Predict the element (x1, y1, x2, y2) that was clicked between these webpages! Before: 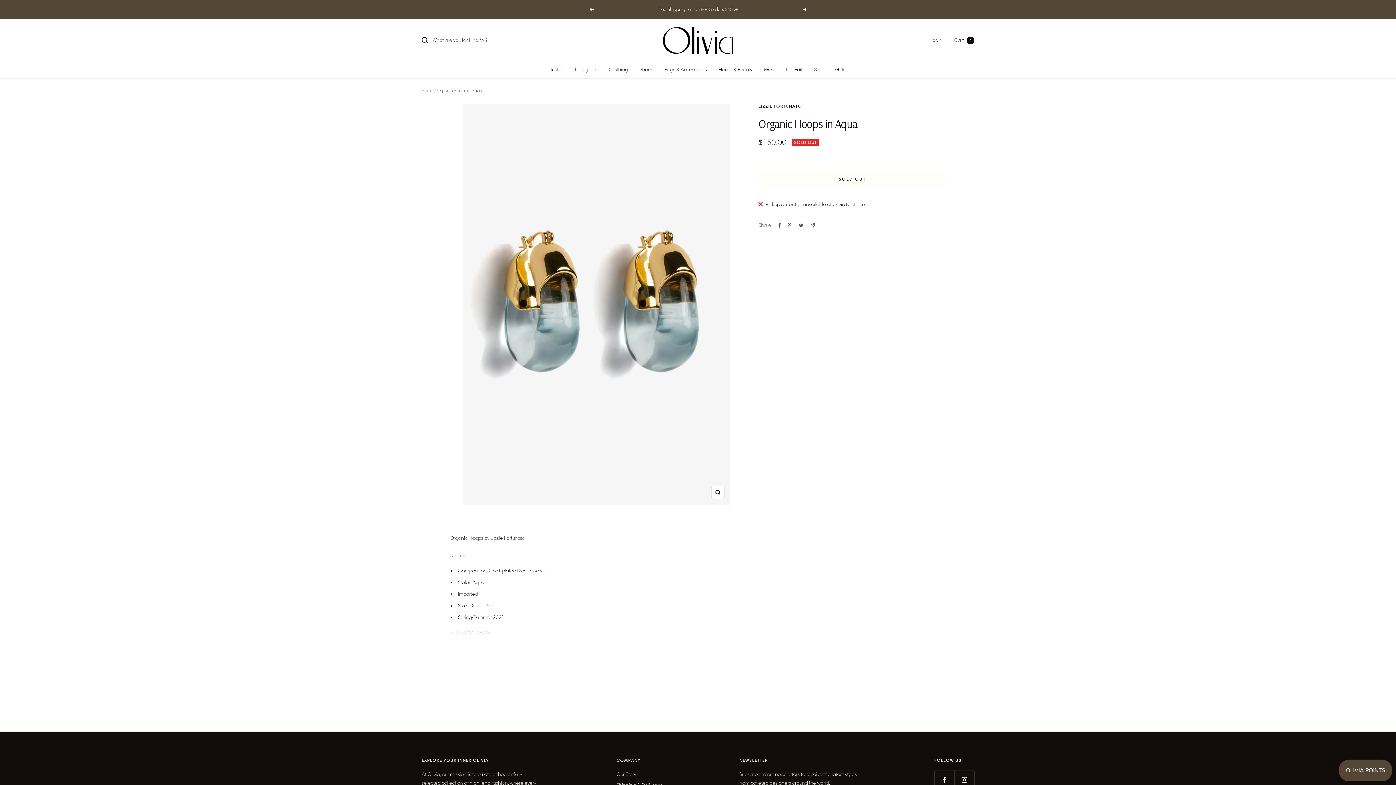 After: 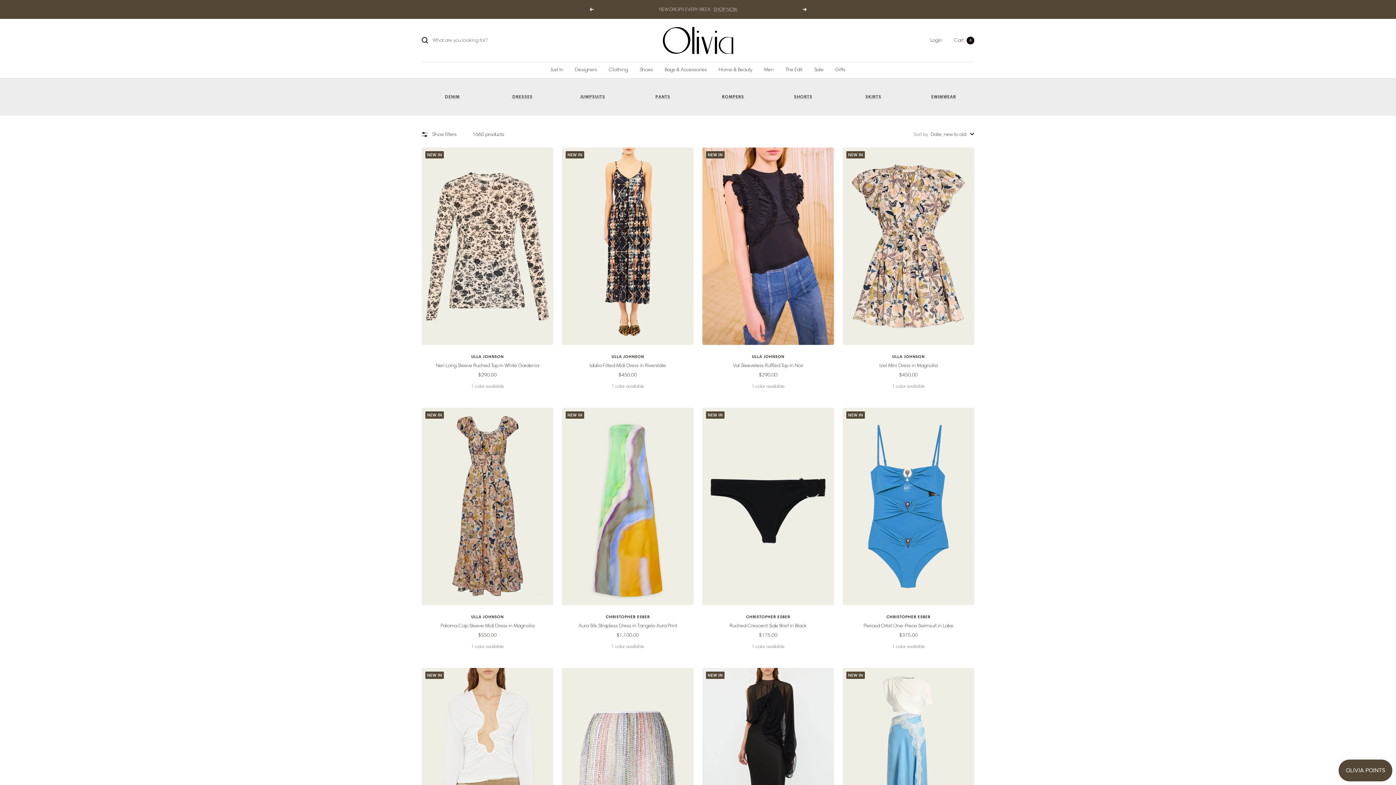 Action: bbox: (608, 65, 628, 74) label: Clothing